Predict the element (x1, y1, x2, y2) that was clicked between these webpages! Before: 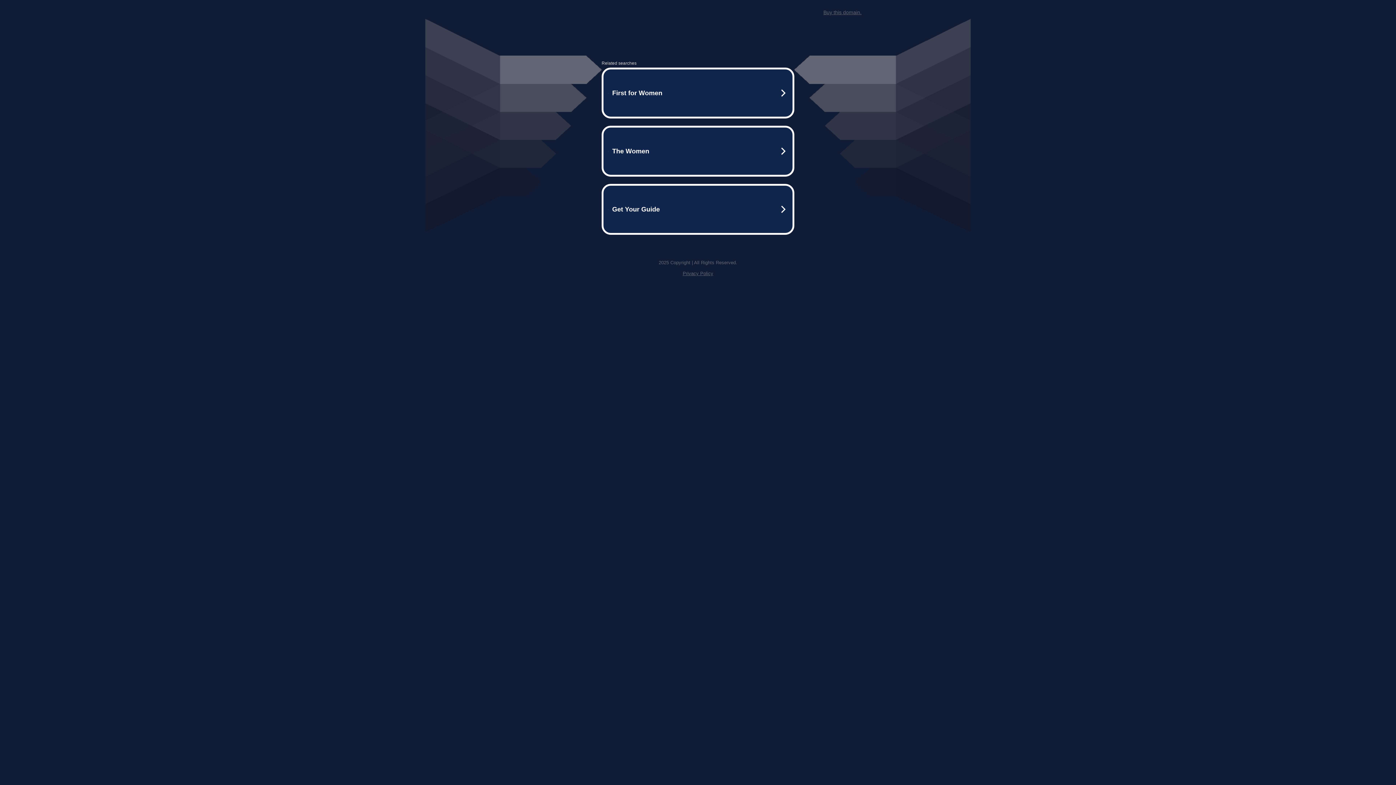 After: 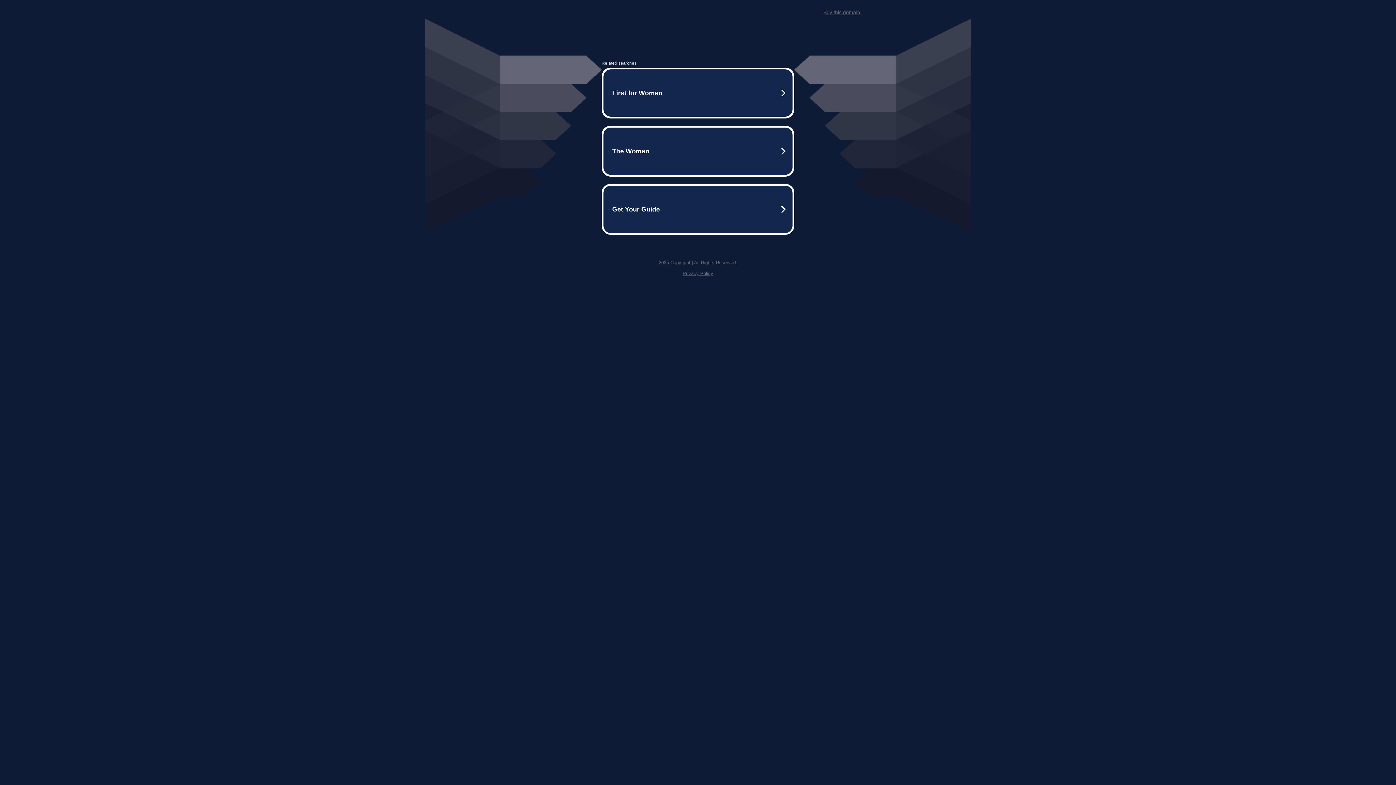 Action: label: Privacy Policy bbox: (682, 270, 713, 276)